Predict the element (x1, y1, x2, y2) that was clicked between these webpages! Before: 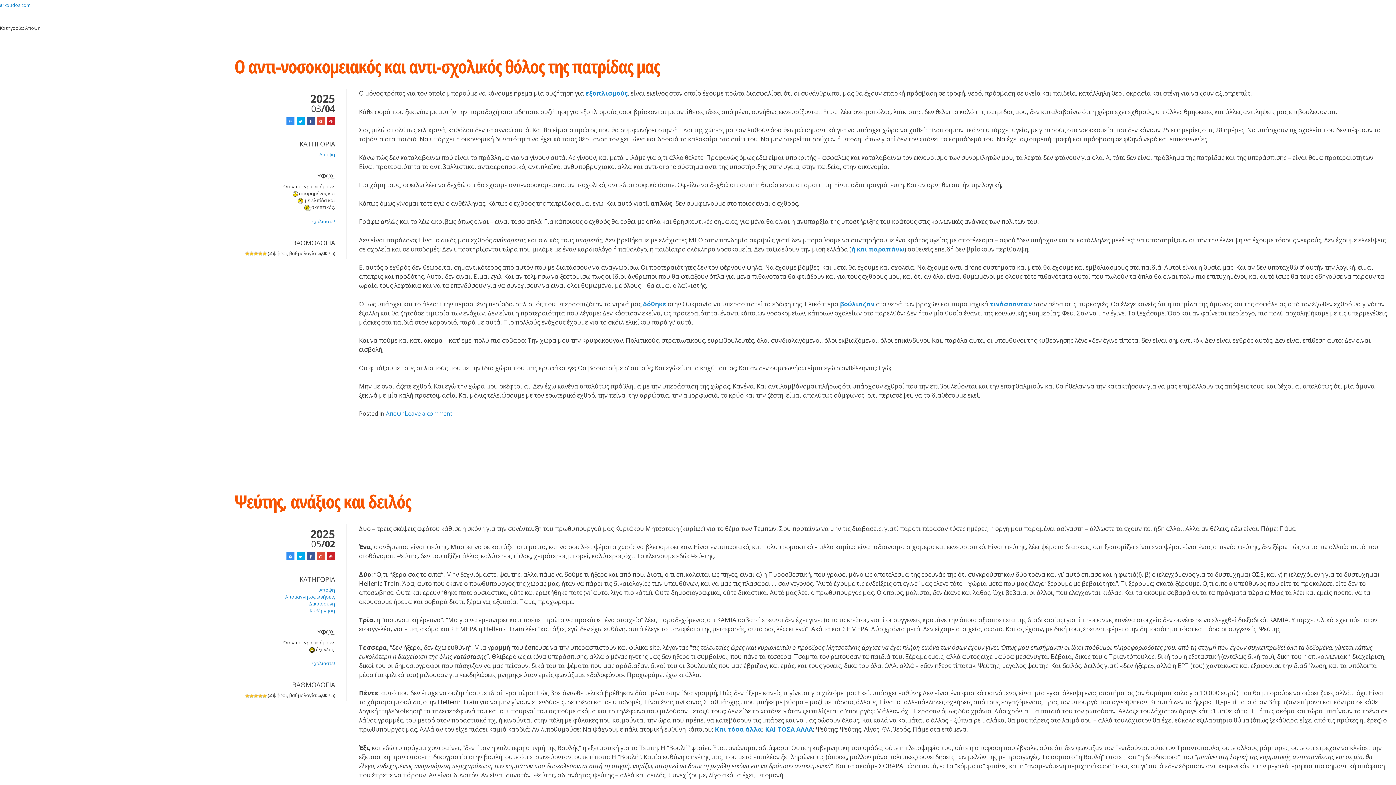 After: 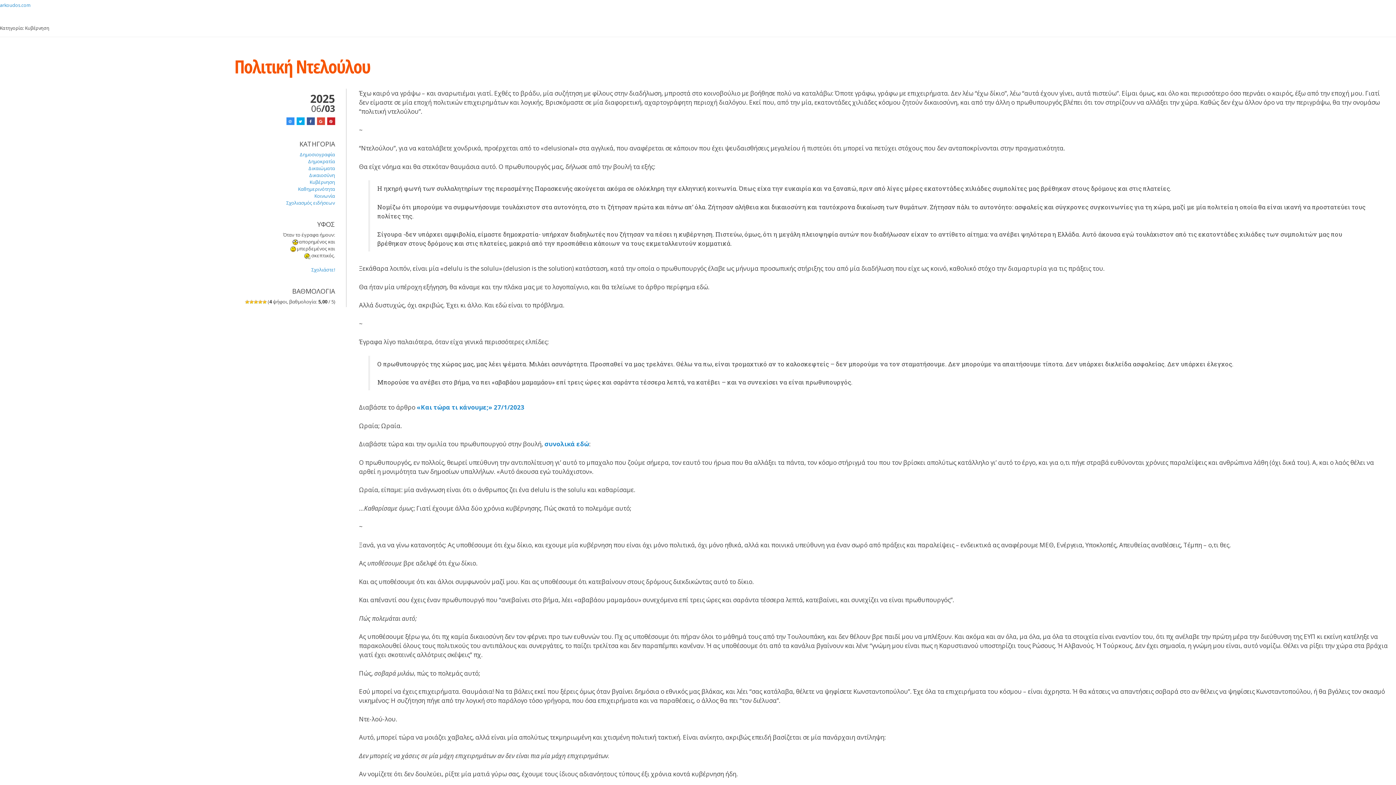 Action: bbox: (309, 607, 335, 614) label: Κυβέρνηση